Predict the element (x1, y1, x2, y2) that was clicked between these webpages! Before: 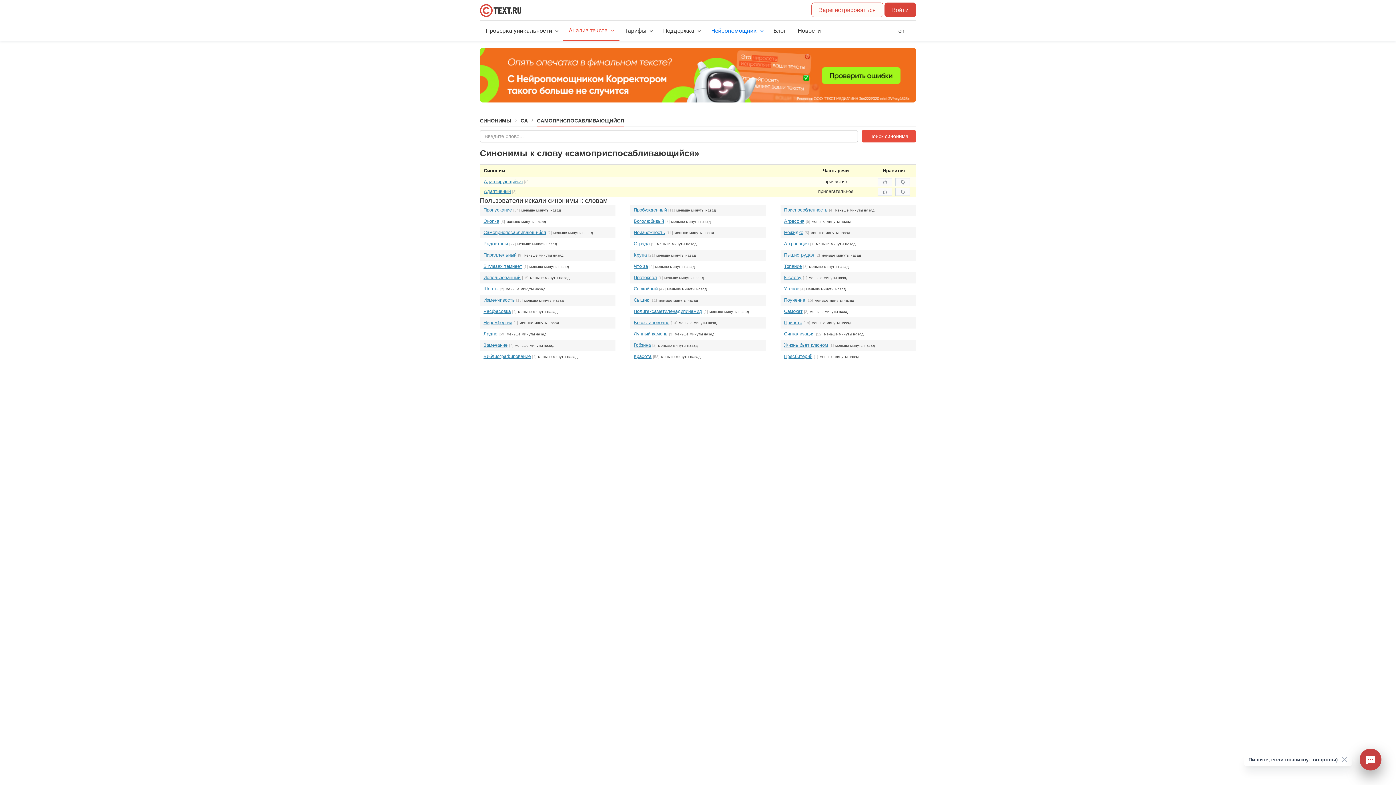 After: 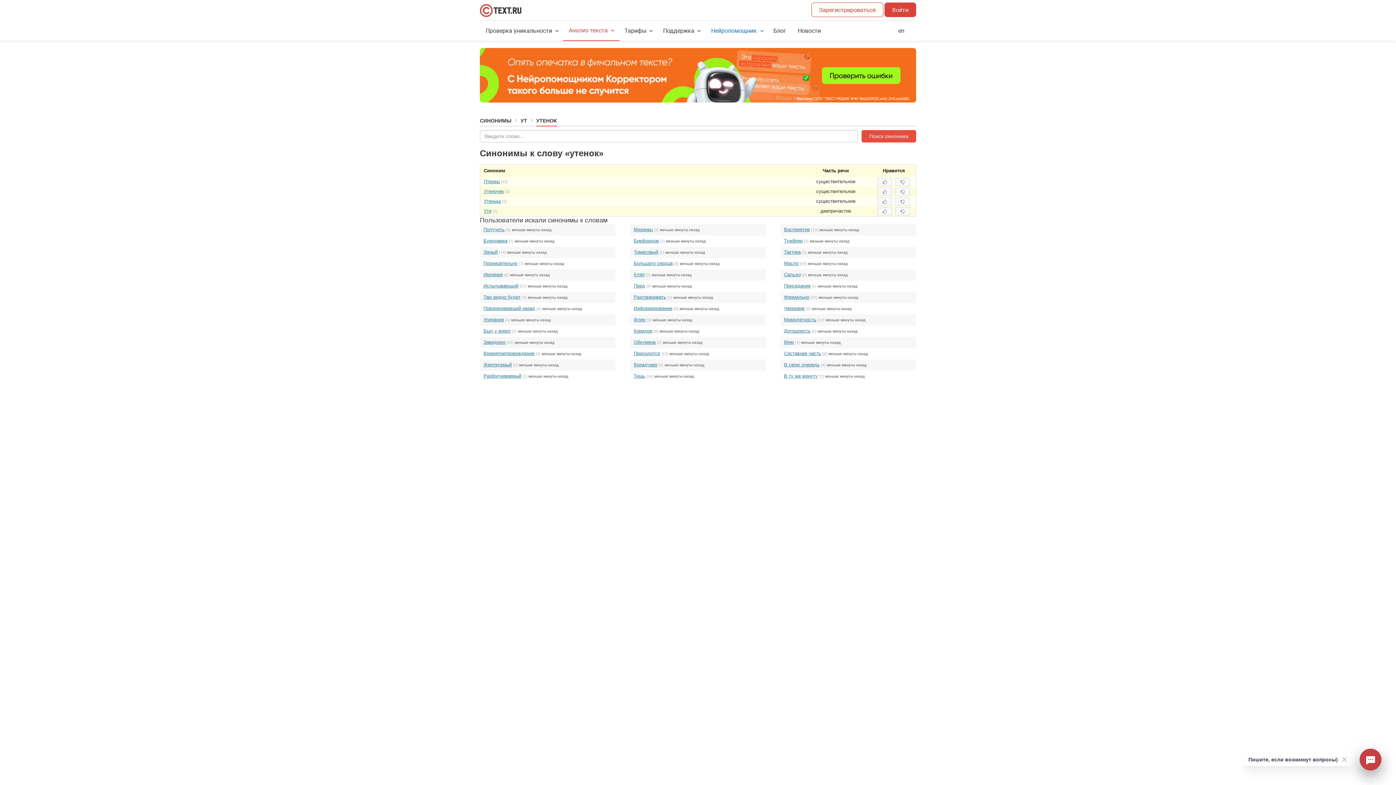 Action: label: Утенок bbox: (784, 286, 799, 291)